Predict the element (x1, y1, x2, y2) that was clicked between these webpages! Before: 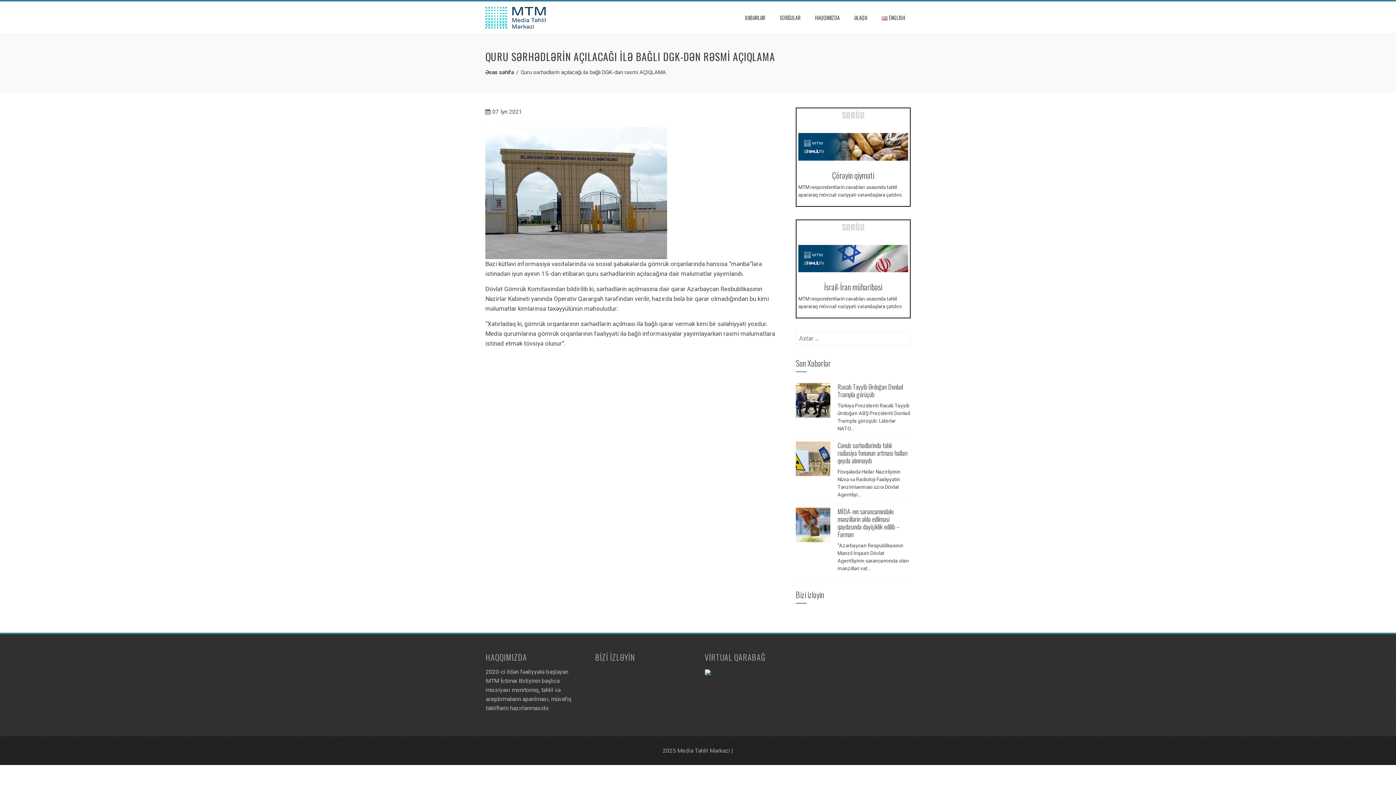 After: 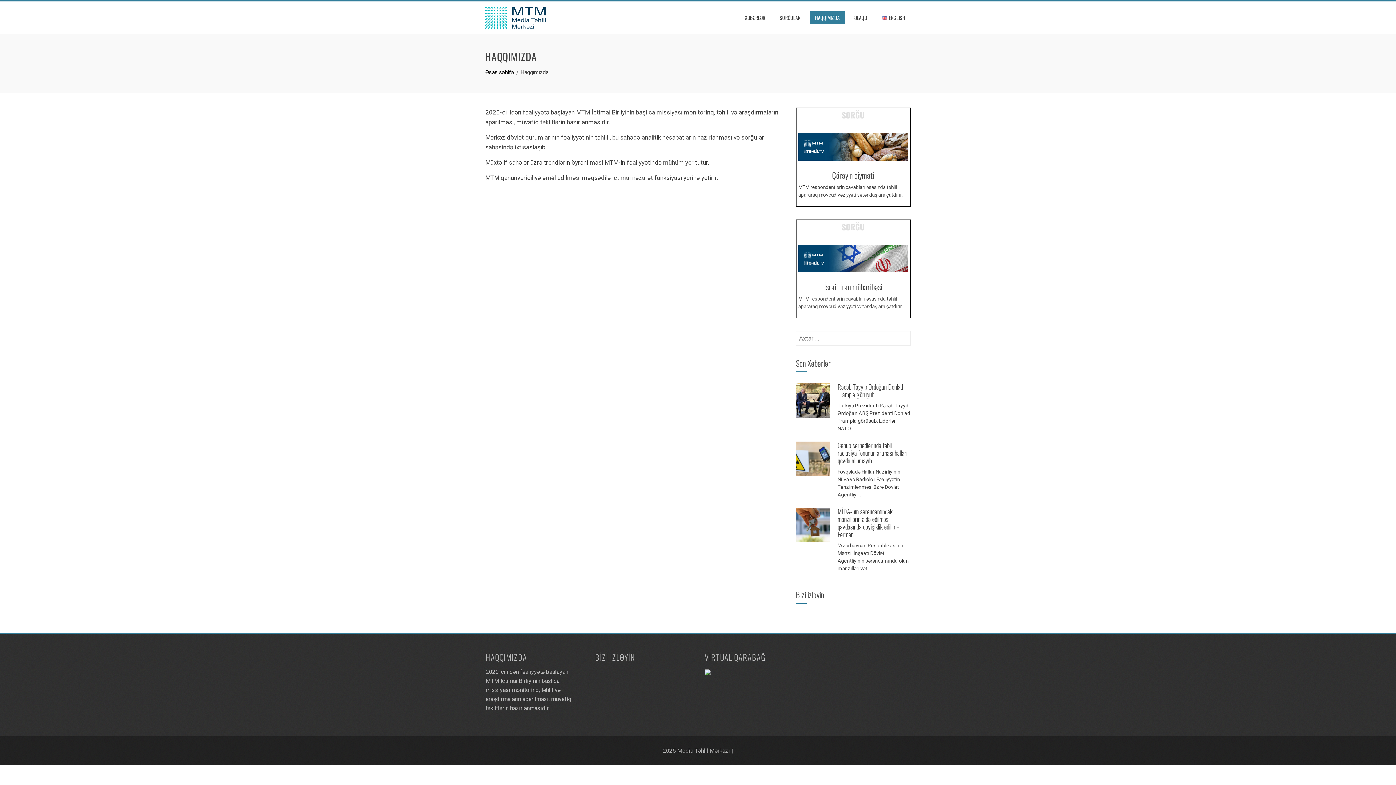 Action: label: HAQQIMIZDA bbox: (809, 11, 845, 24)